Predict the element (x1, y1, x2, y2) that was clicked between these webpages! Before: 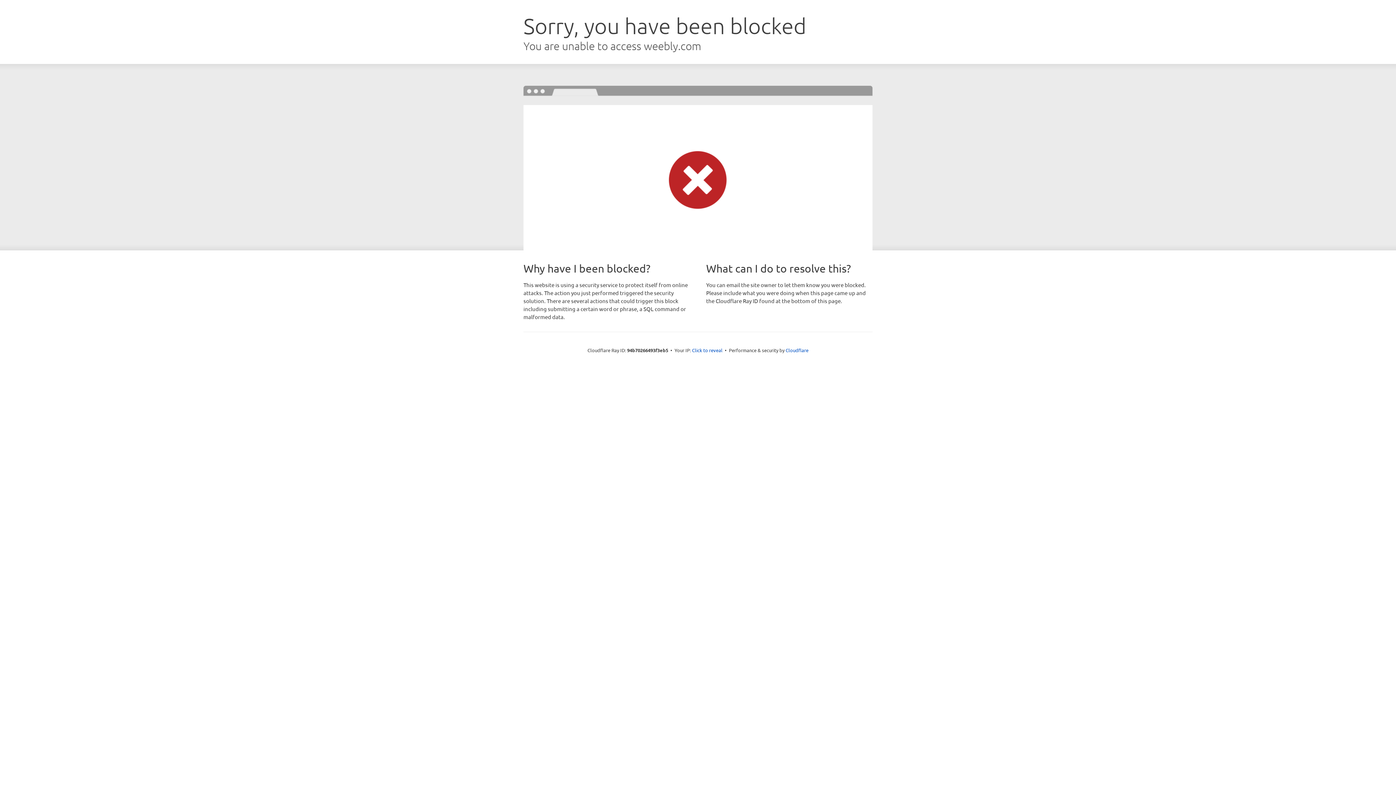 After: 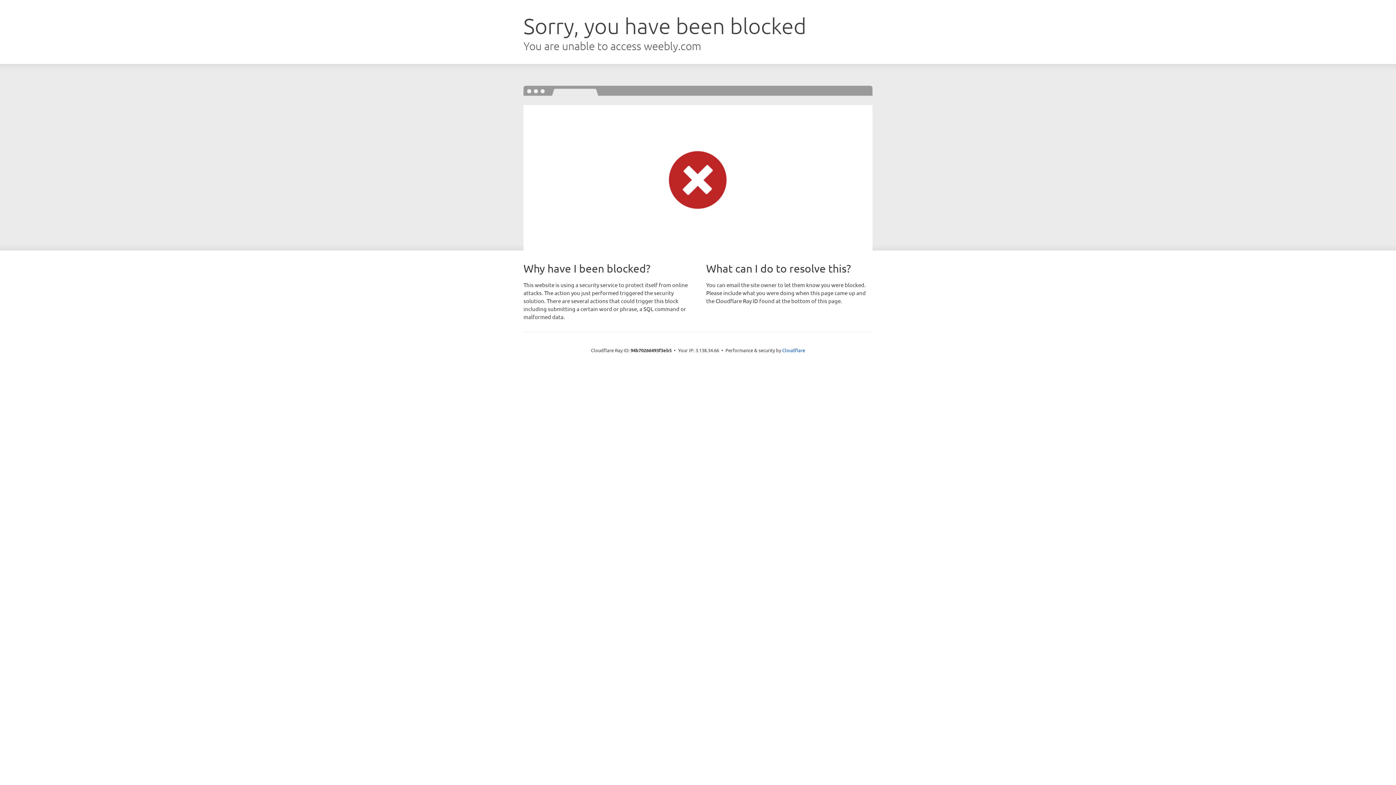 Action: bbox: (692, 346, 722, 353) label: Click to reveal